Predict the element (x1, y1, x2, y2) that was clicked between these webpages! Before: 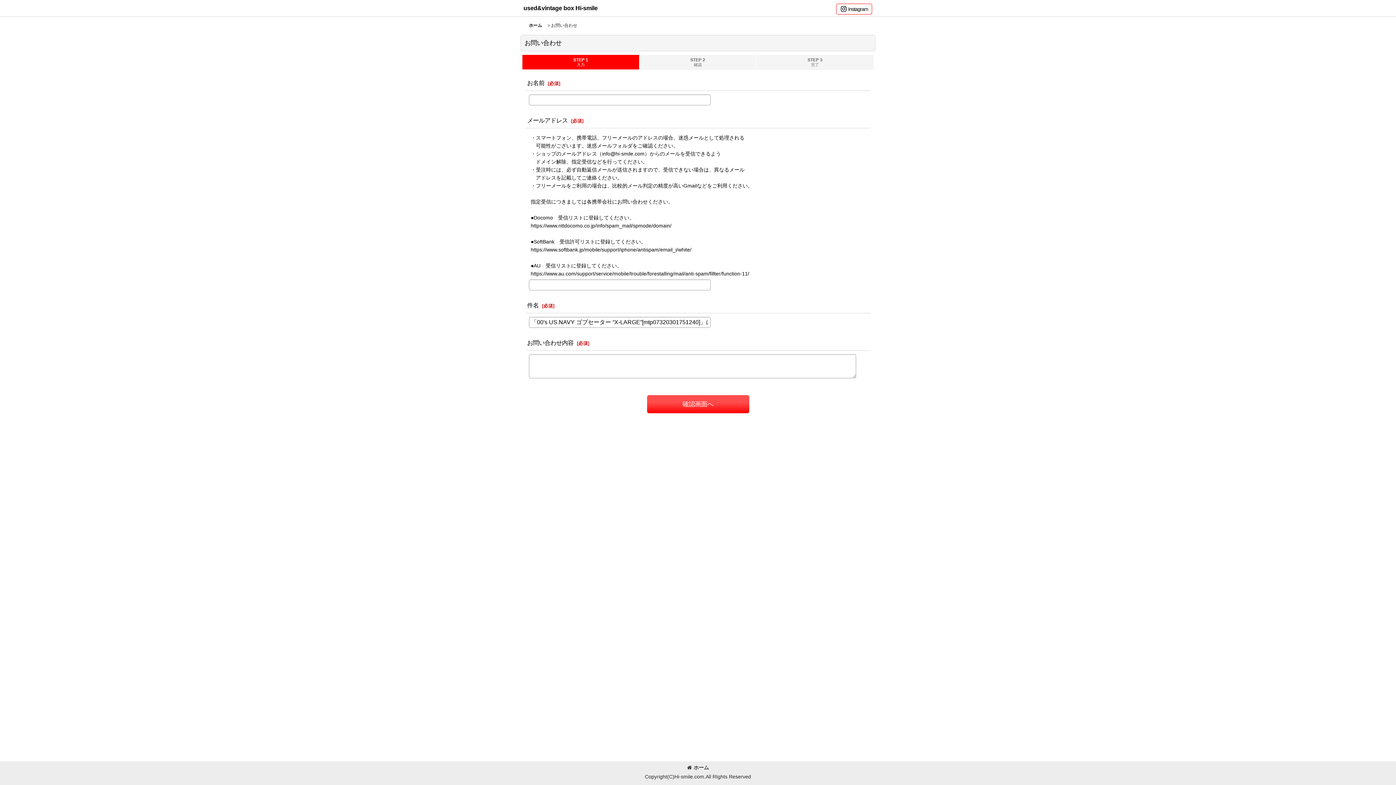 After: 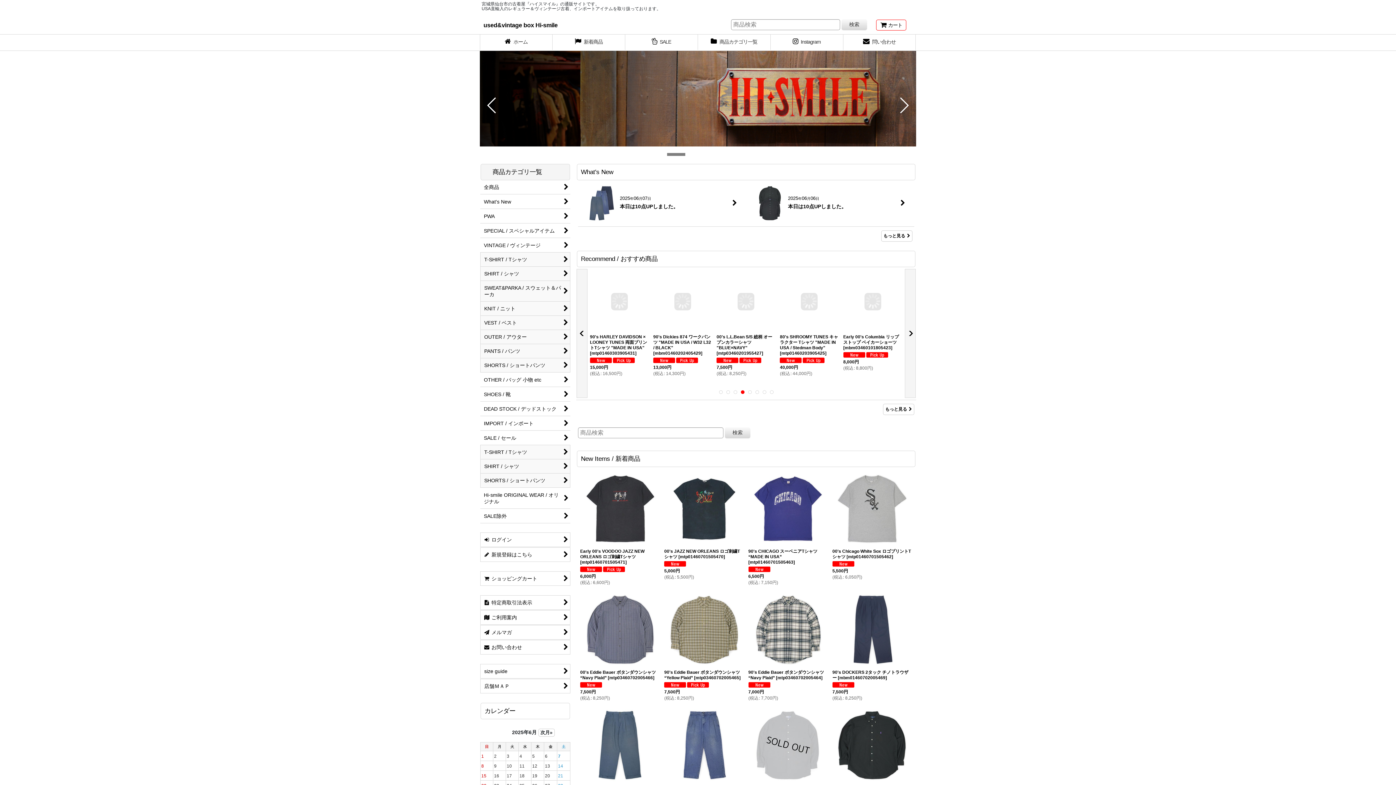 Action: label: used&vintage box Hi-smile bbox: (523, 4, 597, 11)